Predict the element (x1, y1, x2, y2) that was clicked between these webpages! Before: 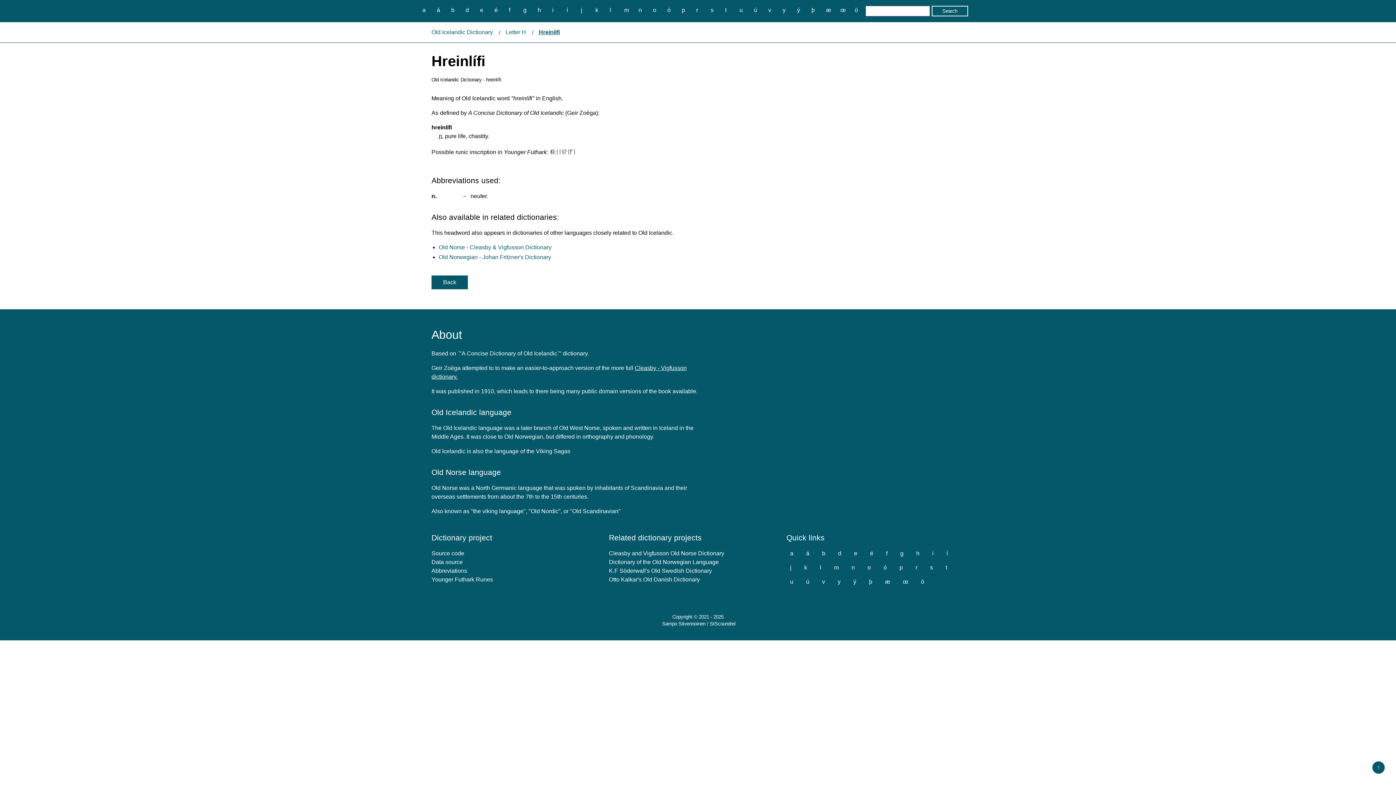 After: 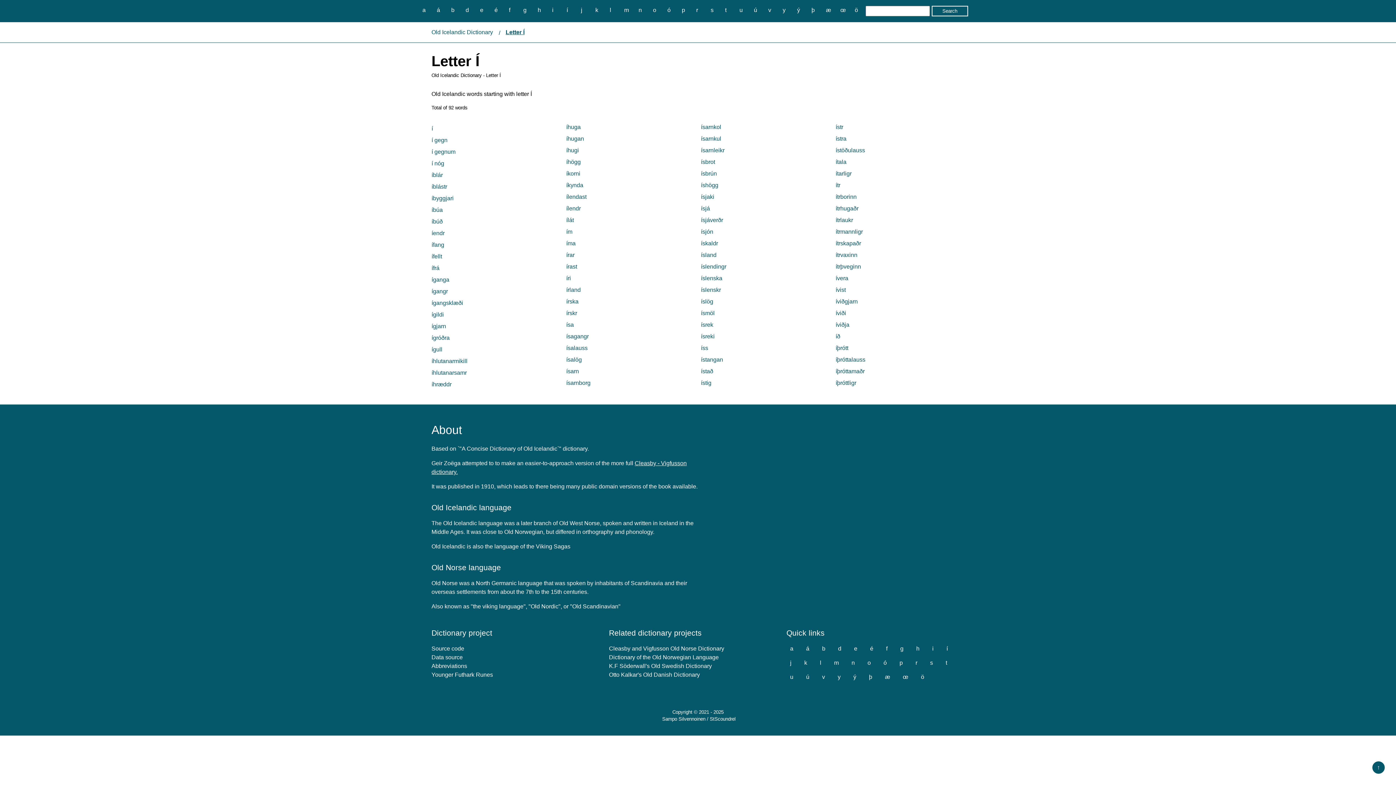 Action: label: í bbox: (943, 548, 951, 558)